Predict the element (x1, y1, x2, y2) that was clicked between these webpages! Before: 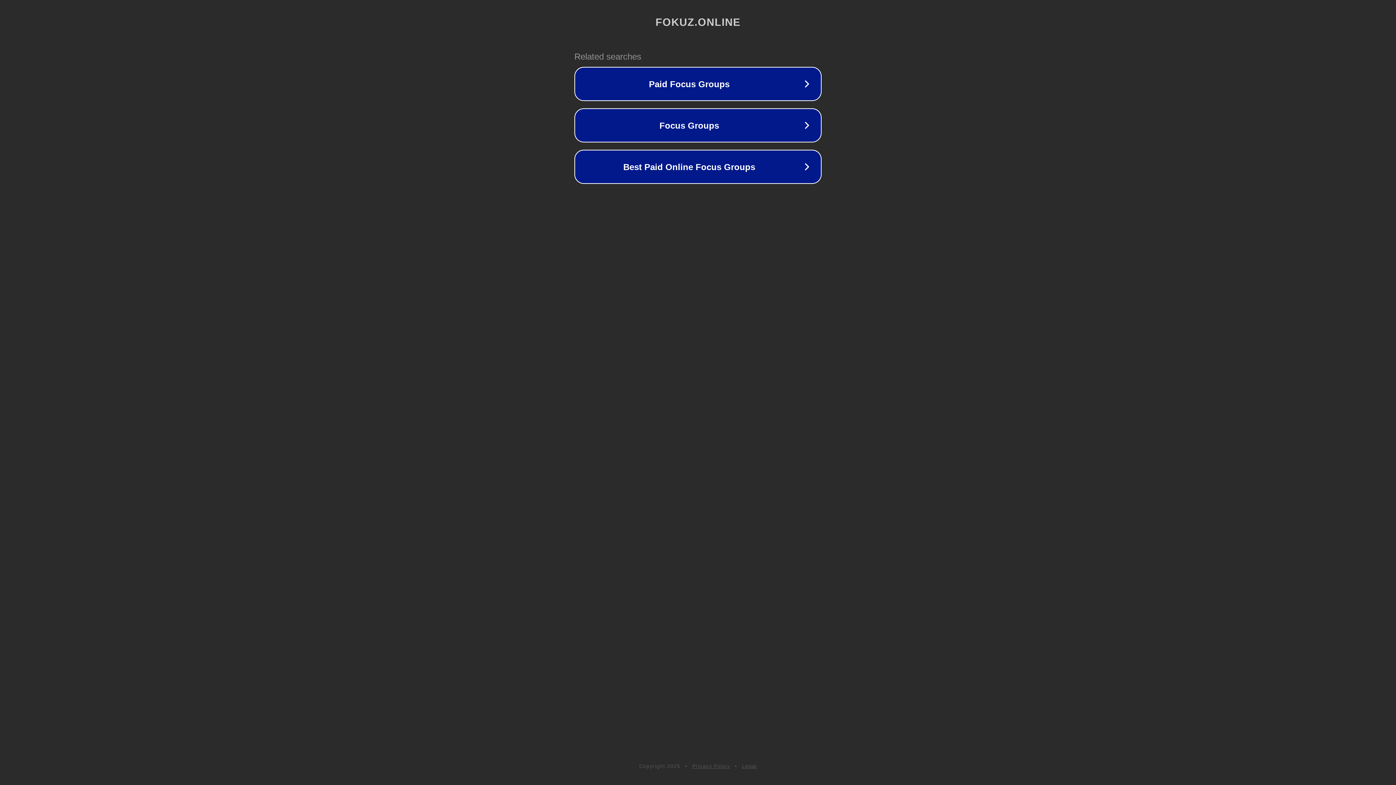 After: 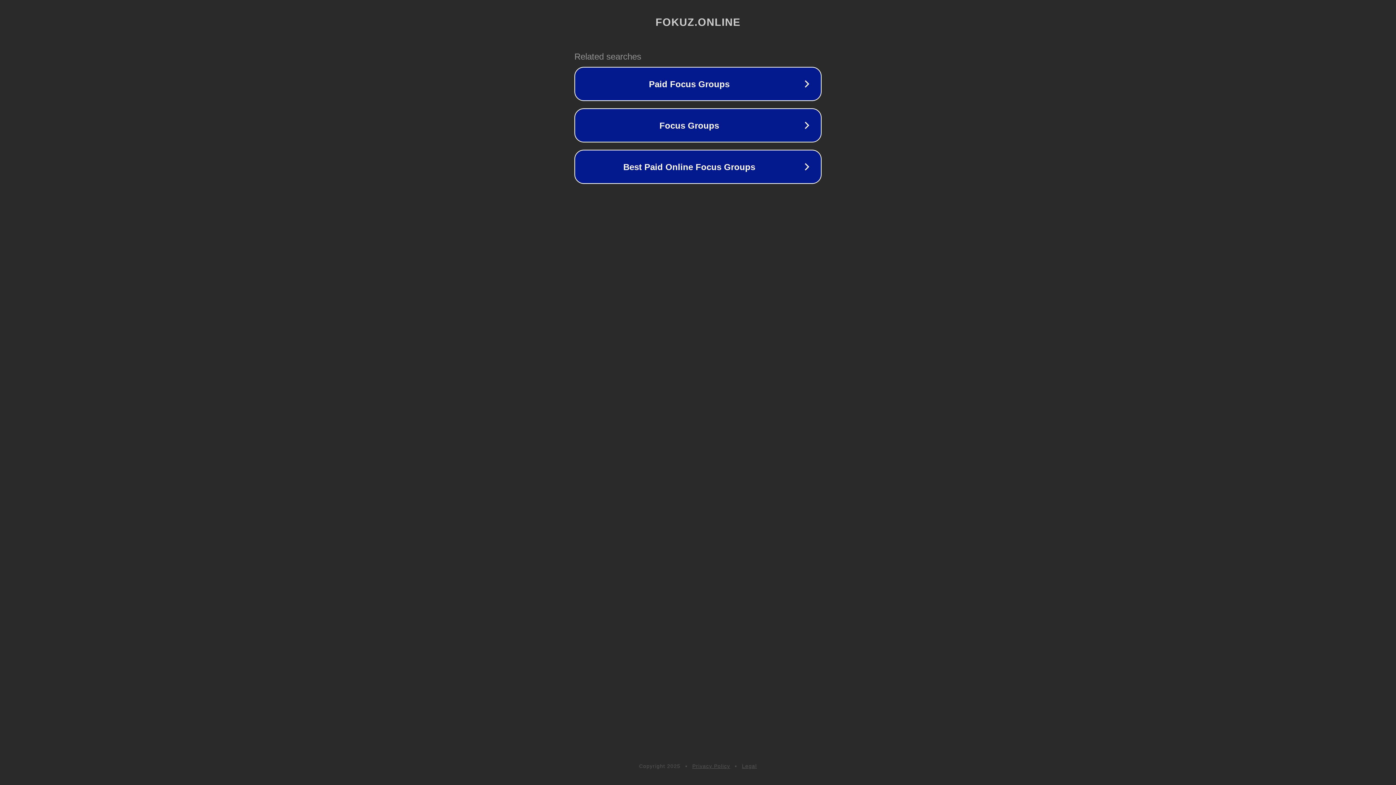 Action: bbox: (742, 763, 757, 769) label: Legal